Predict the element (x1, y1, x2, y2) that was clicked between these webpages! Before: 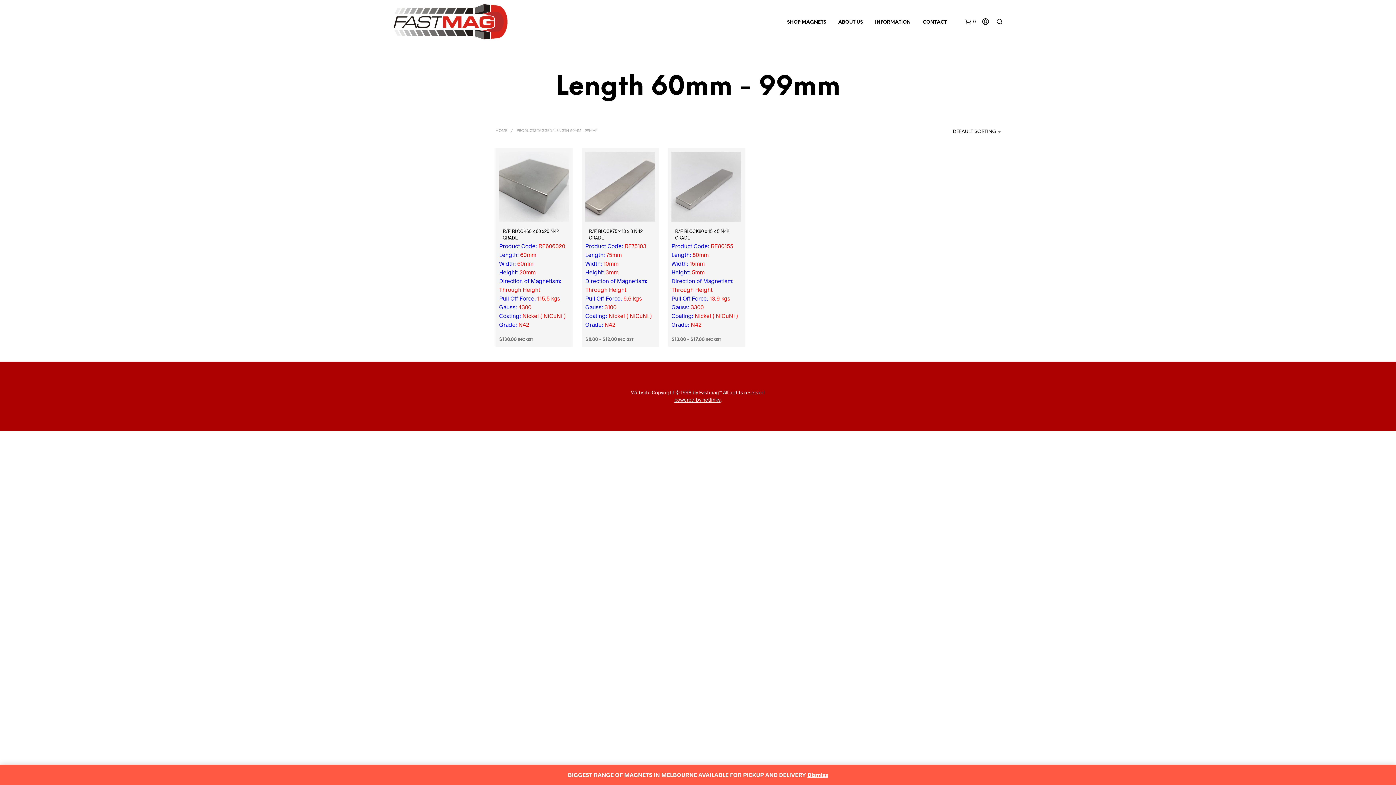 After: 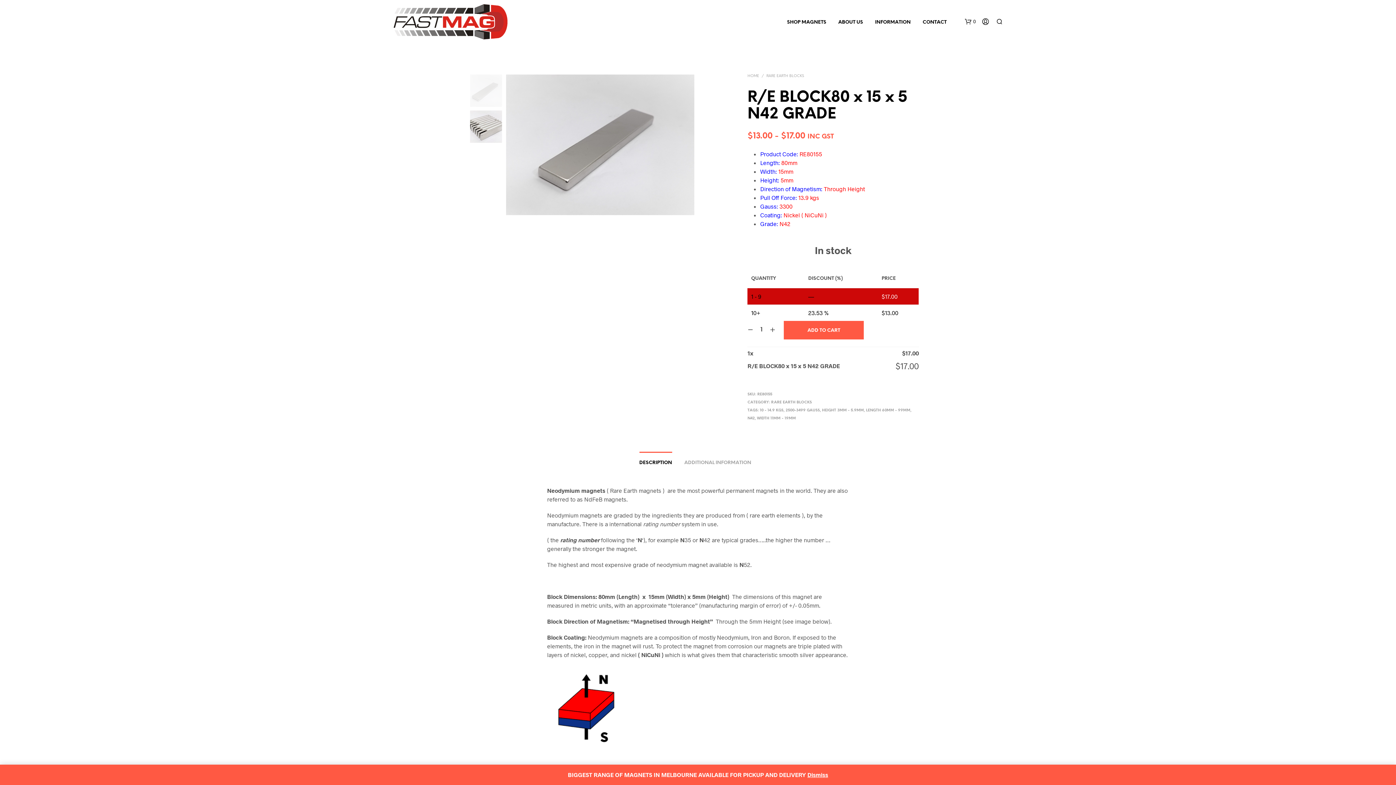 Action: bbox: (675, 228, 741, 241) label: R/E BLOCK80 x 15 x 5 N42 GRADE